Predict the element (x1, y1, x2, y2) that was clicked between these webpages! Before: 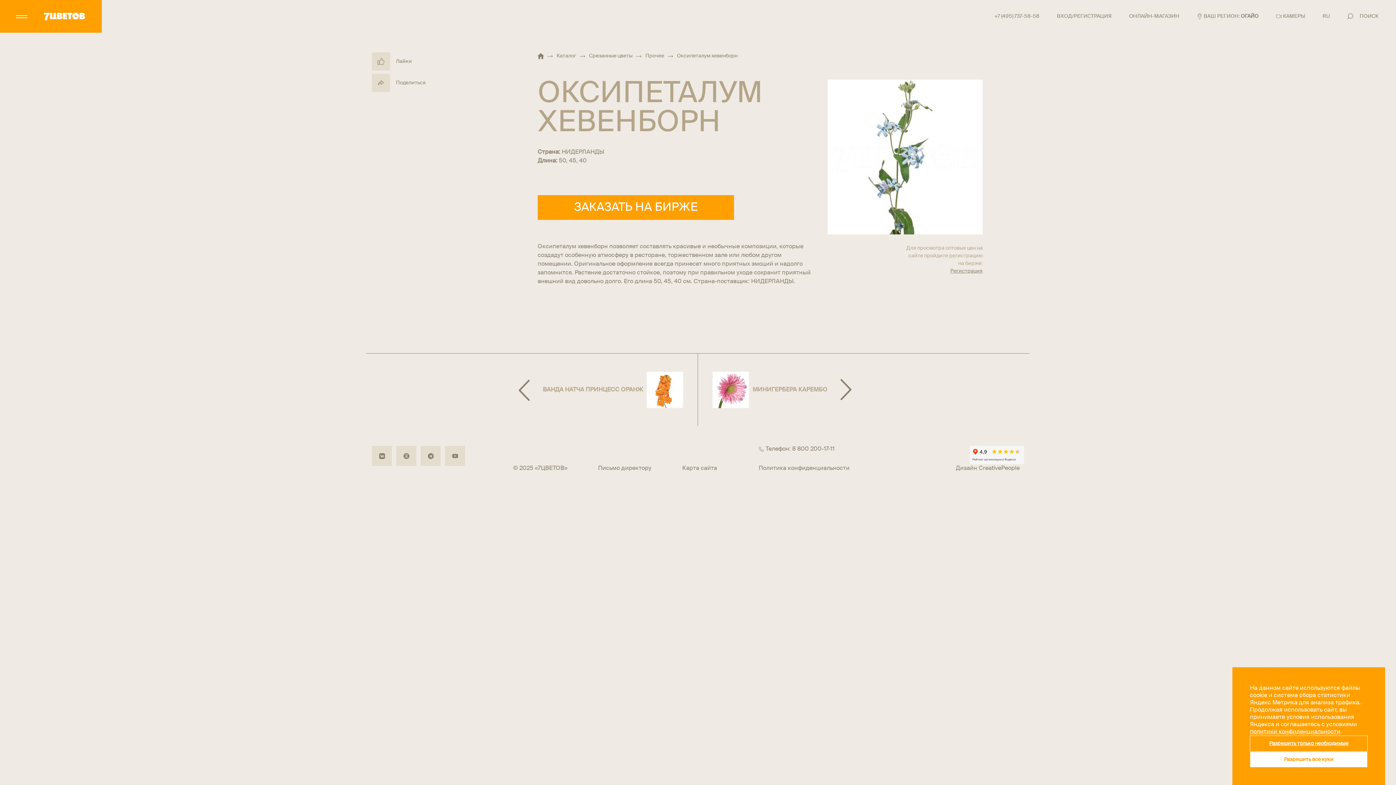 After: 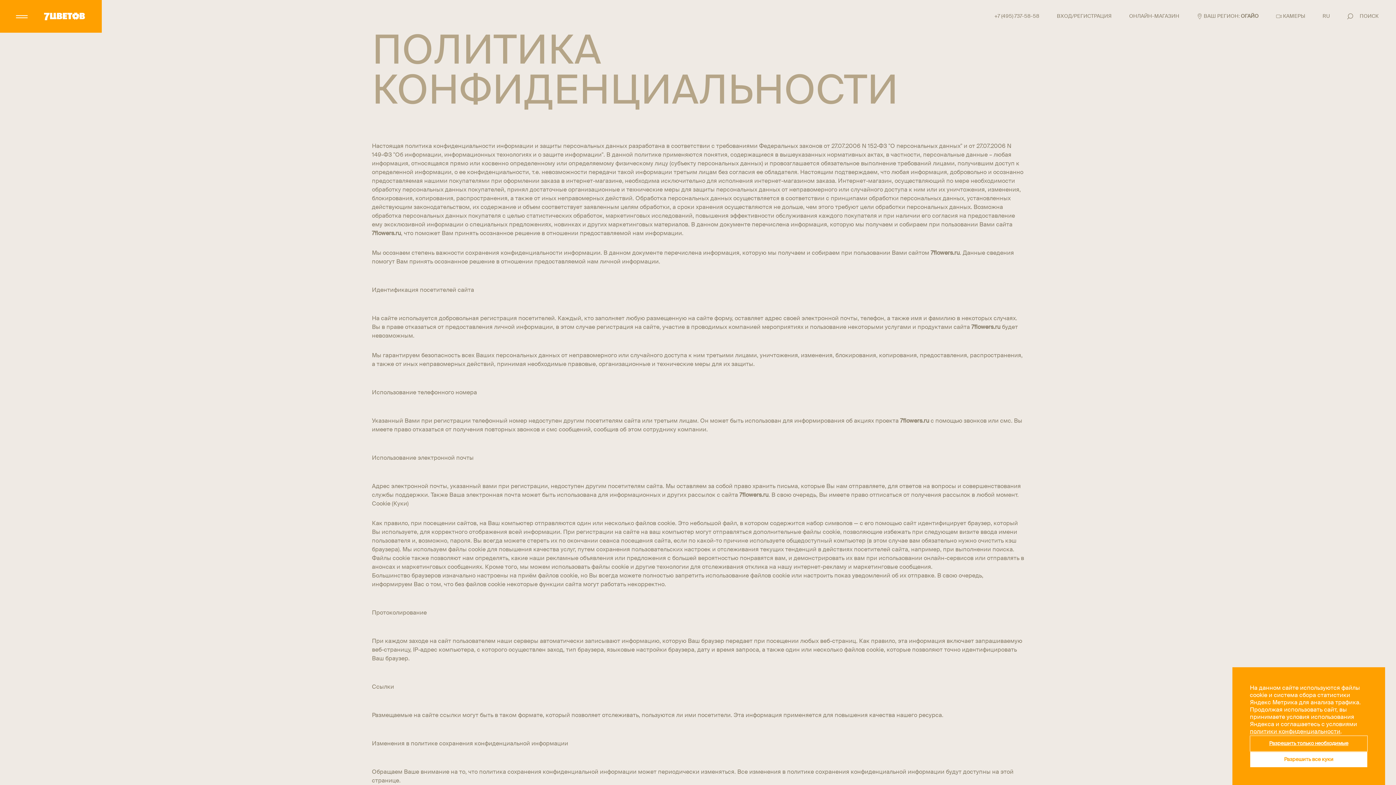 Action: label: политики конфиденциальности bbox: (1250, 729, 1340, 735)